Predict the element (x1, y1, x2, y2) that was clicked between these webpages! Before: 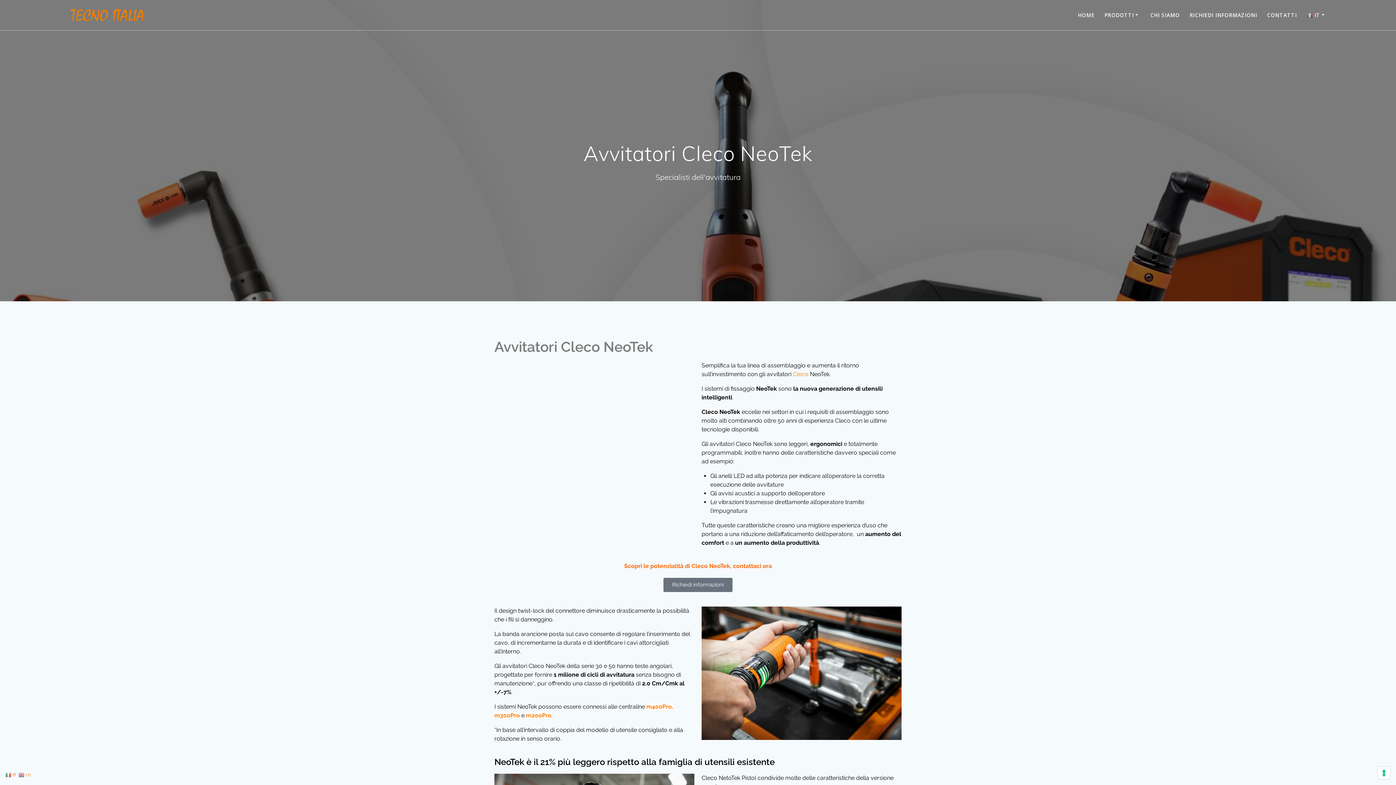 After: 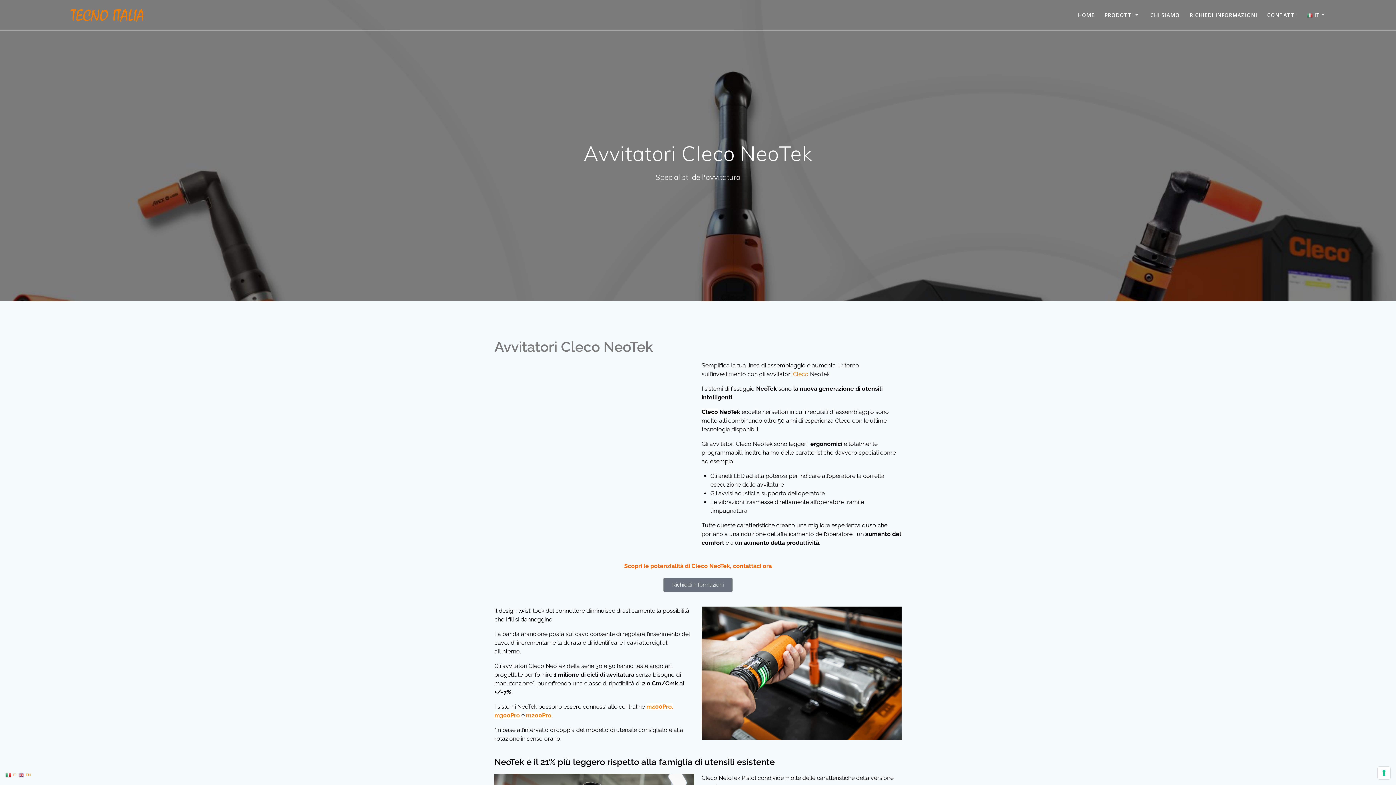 Action: bbox: (5, 771, 17, 778) label:  IT